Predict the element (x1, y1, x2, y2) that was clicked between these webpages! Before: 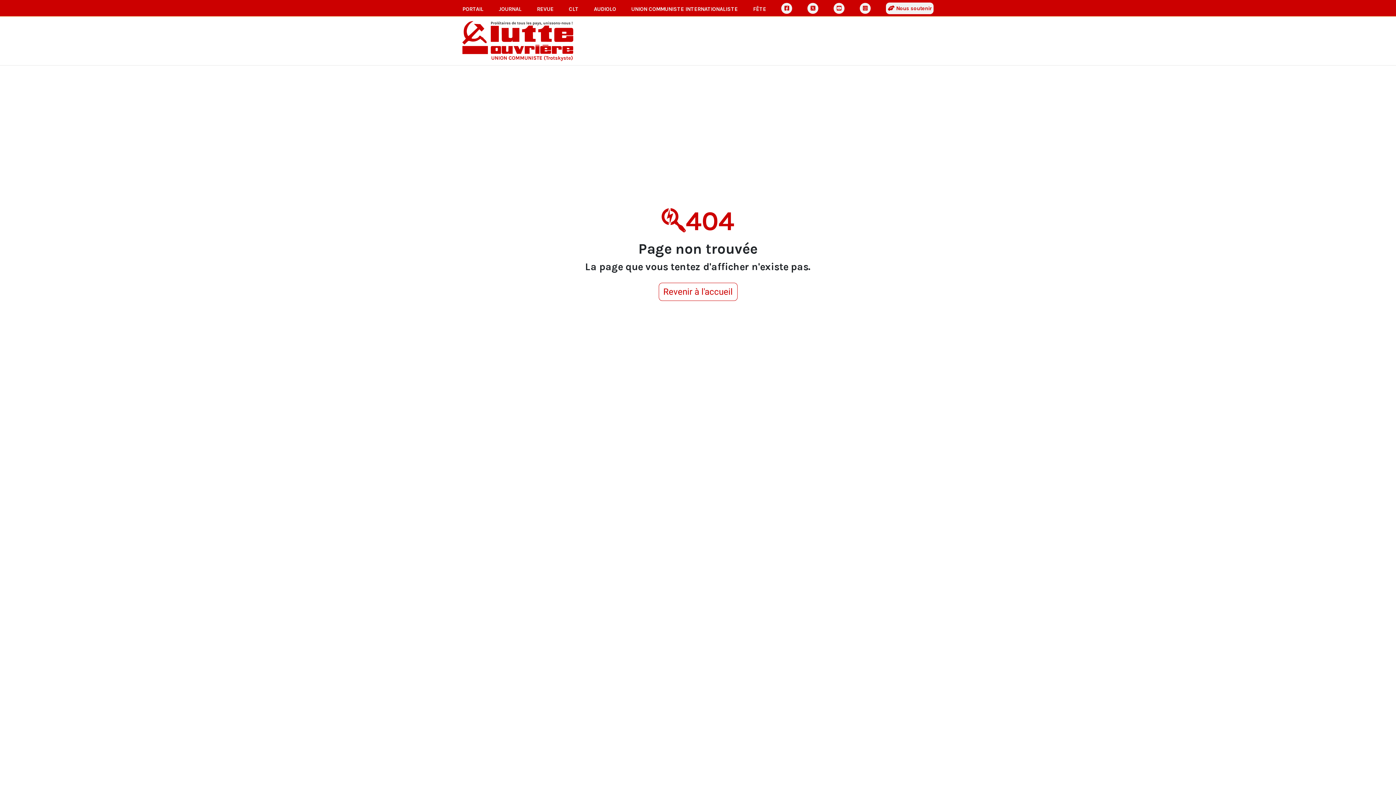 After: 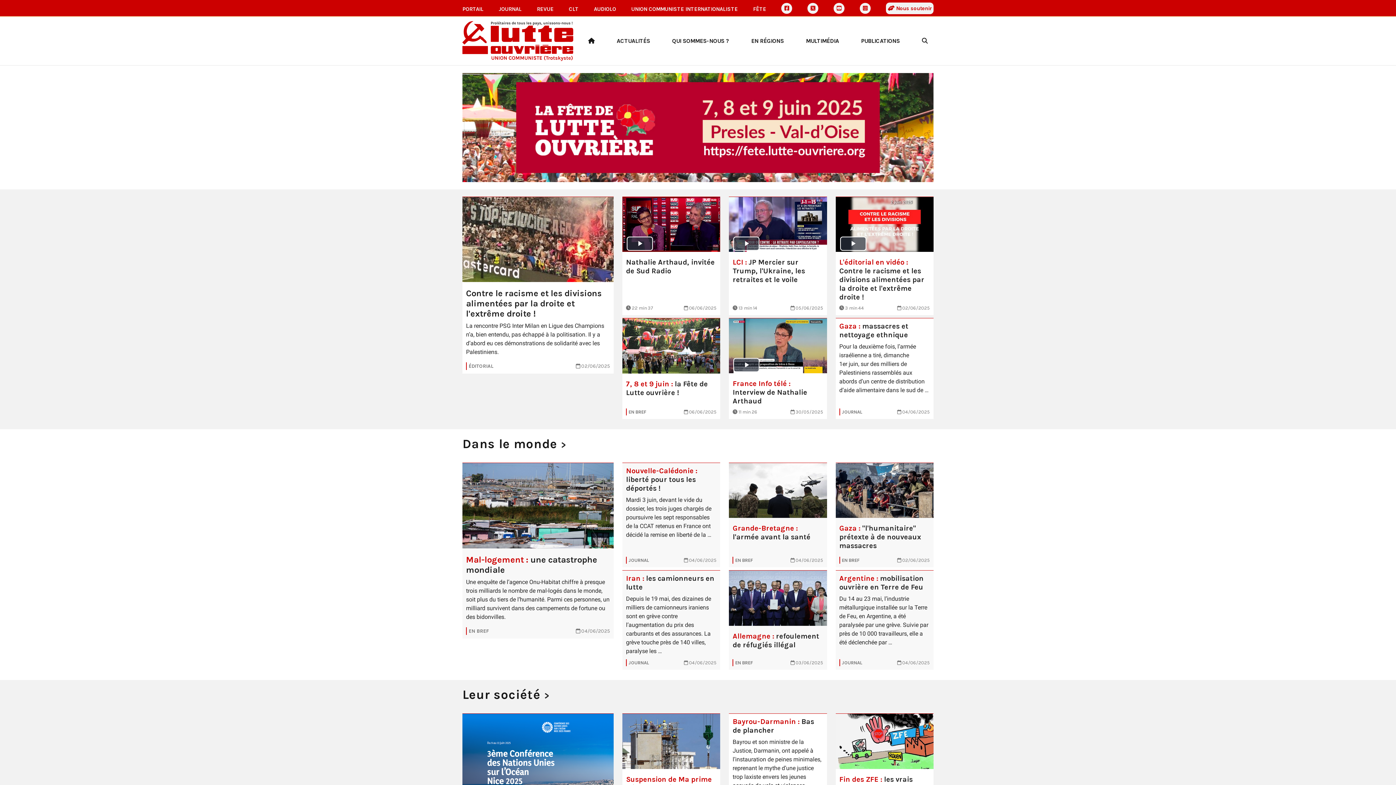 Action: bbox: (462, 37, 573, 44)